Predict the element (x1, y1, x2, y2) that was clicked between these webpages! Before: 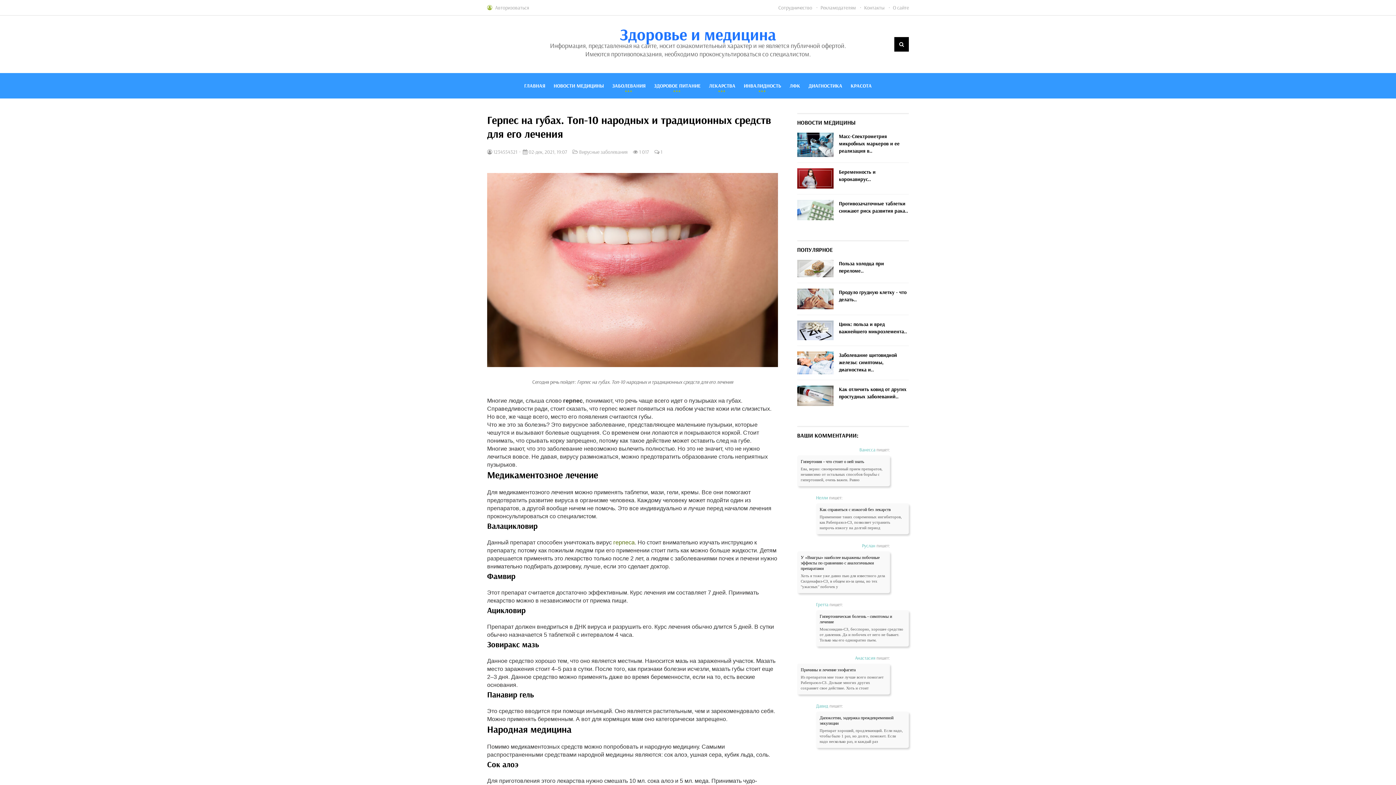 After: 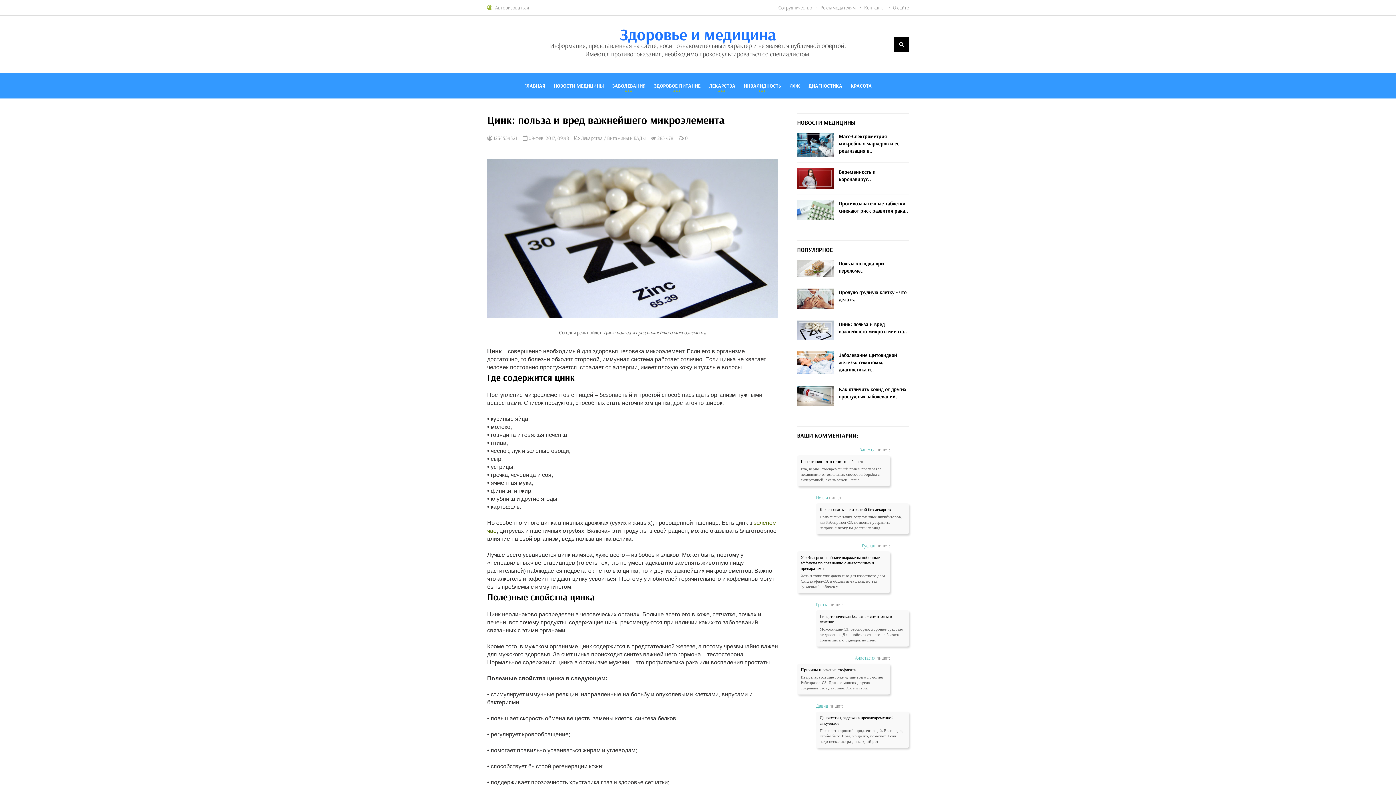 Action: bbox: (839, 320, 909, 335) label: Цинк: польза и вред важнейшего микроэлемента..